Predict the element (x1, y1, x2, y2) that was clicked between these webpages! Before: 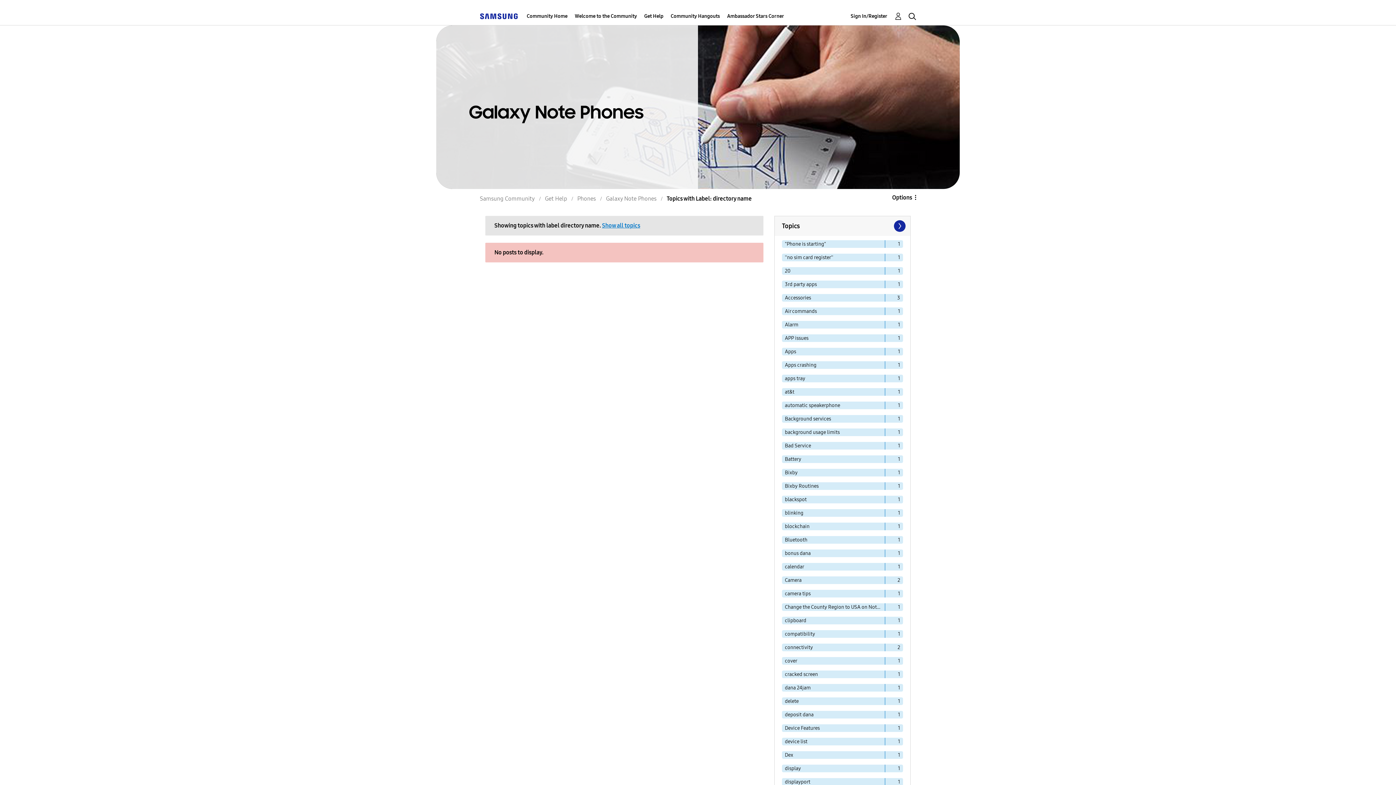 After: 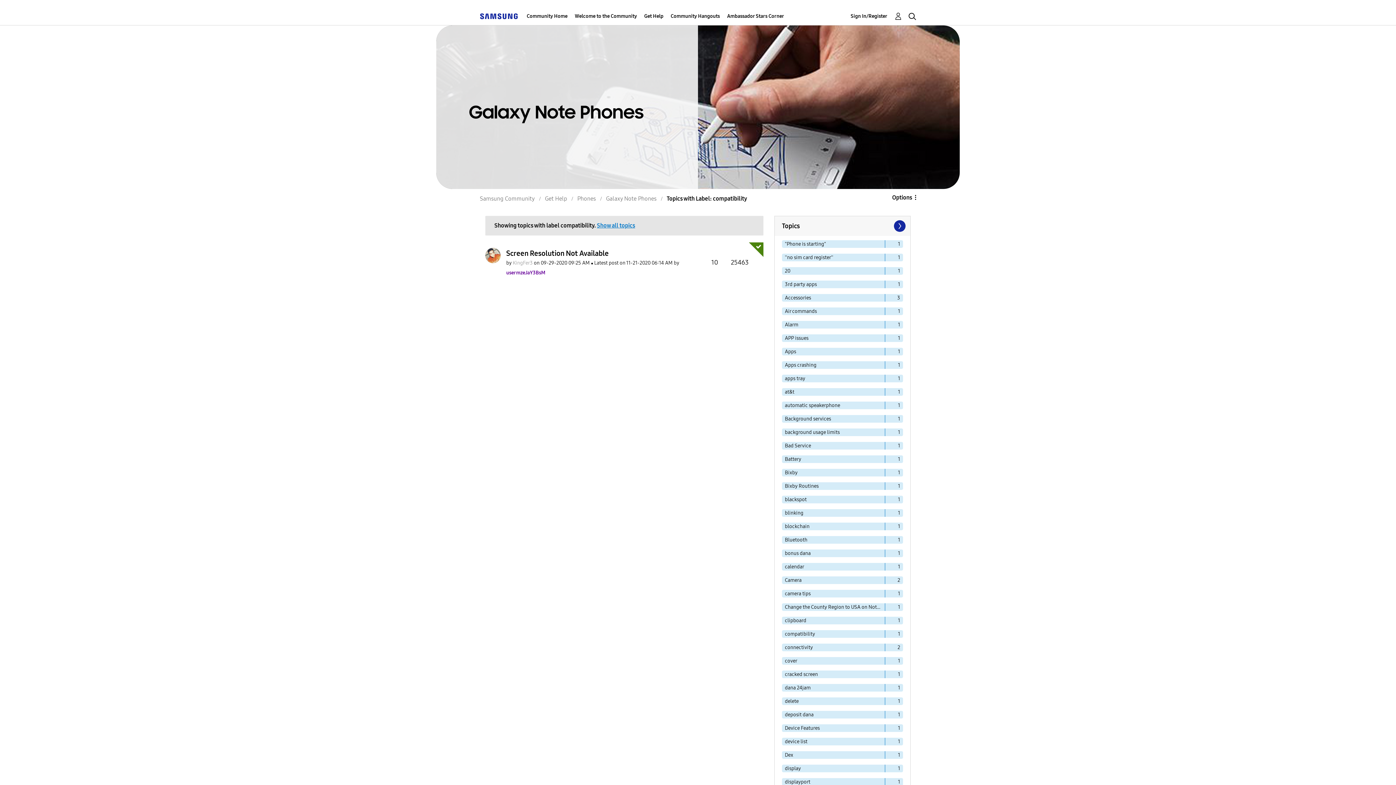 Action: label: Filter Topics with Label: compatibility bbox: (782, 630, 885, 638)